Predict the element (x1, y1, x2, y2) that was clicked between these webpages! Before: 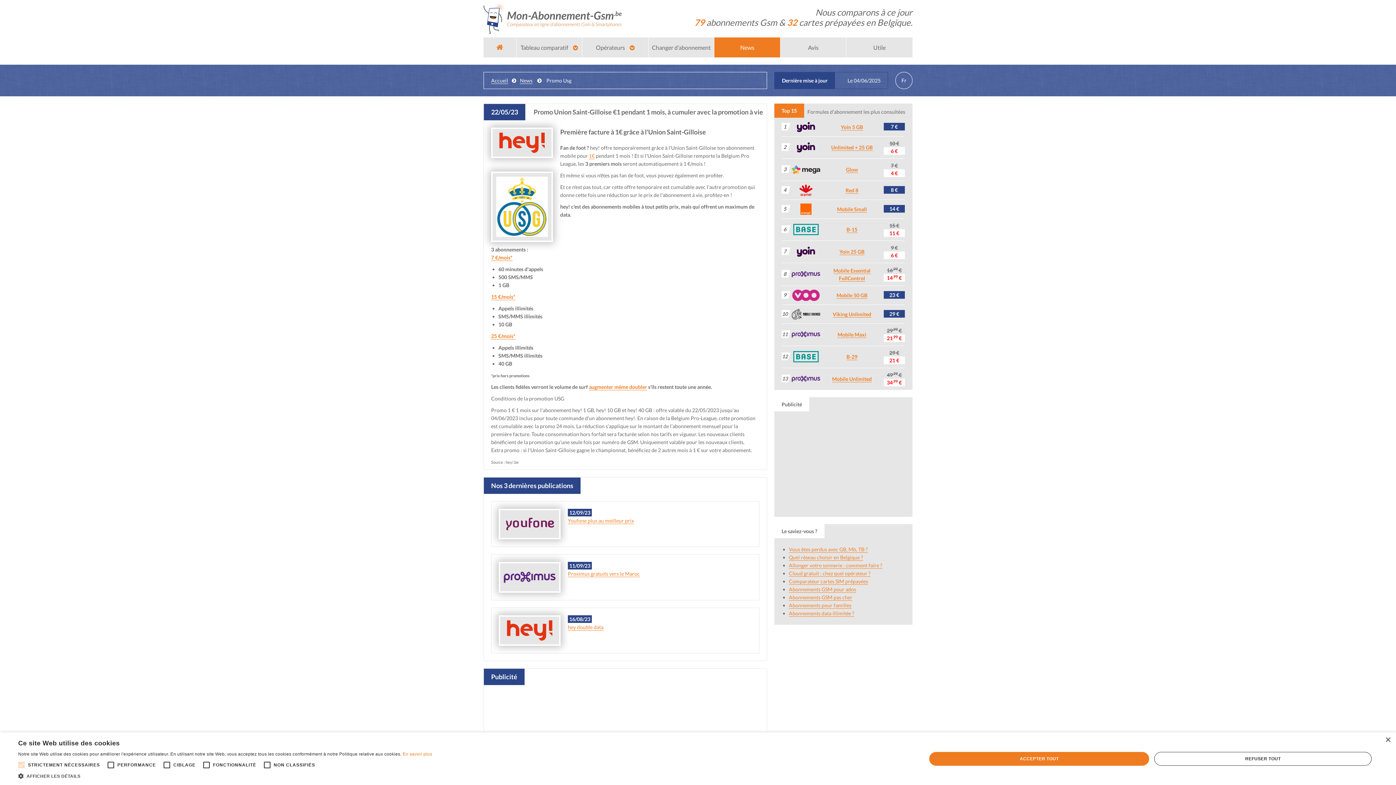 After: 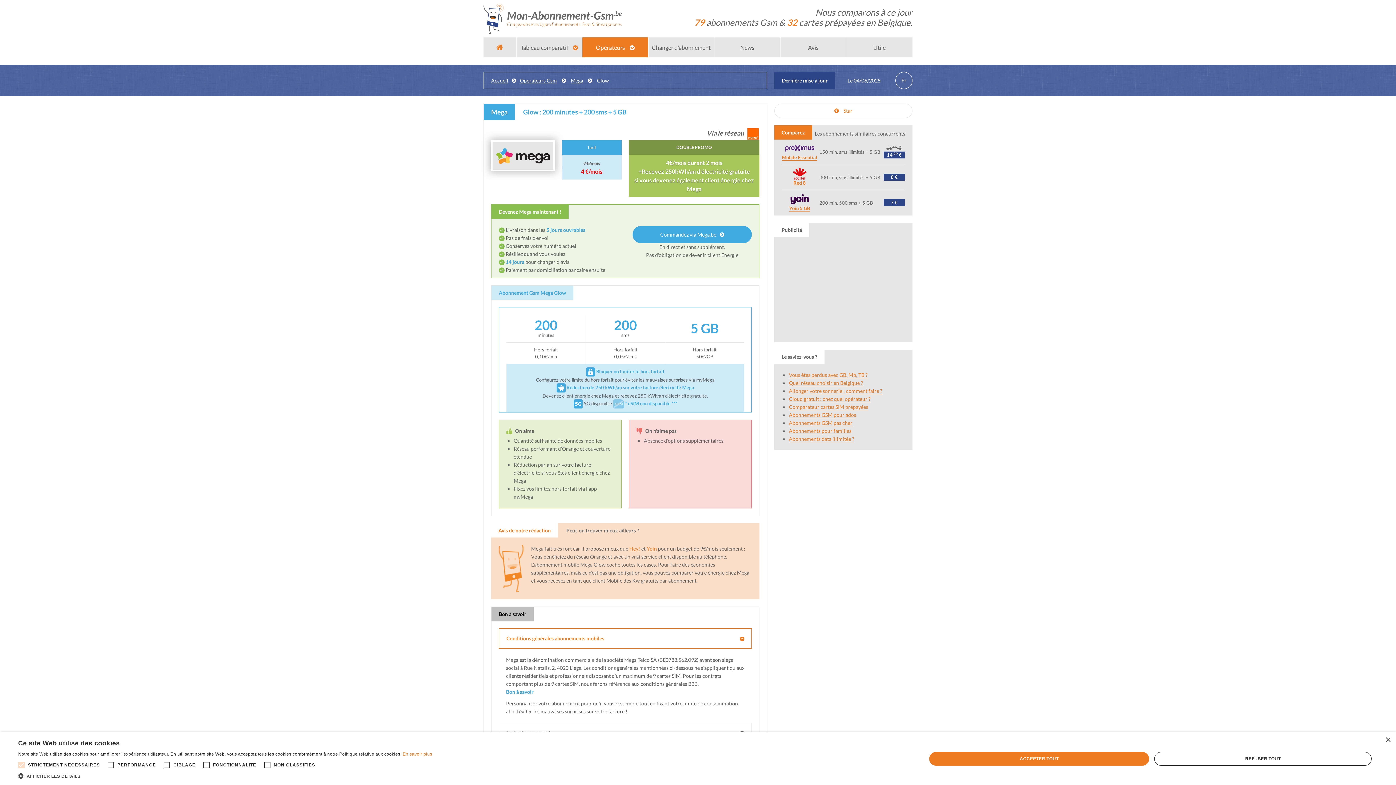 Action: bbox: (846, 166, 858, 173) label: Glow